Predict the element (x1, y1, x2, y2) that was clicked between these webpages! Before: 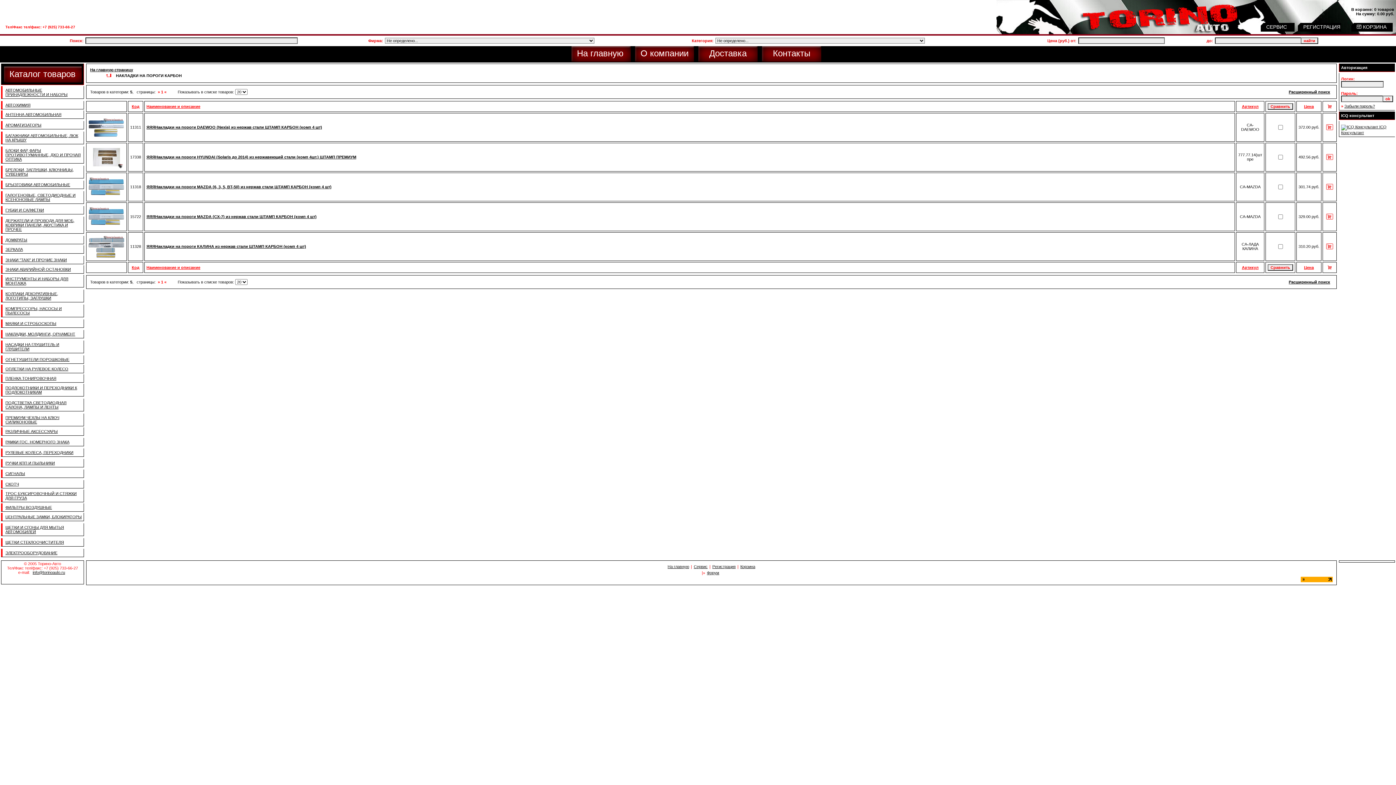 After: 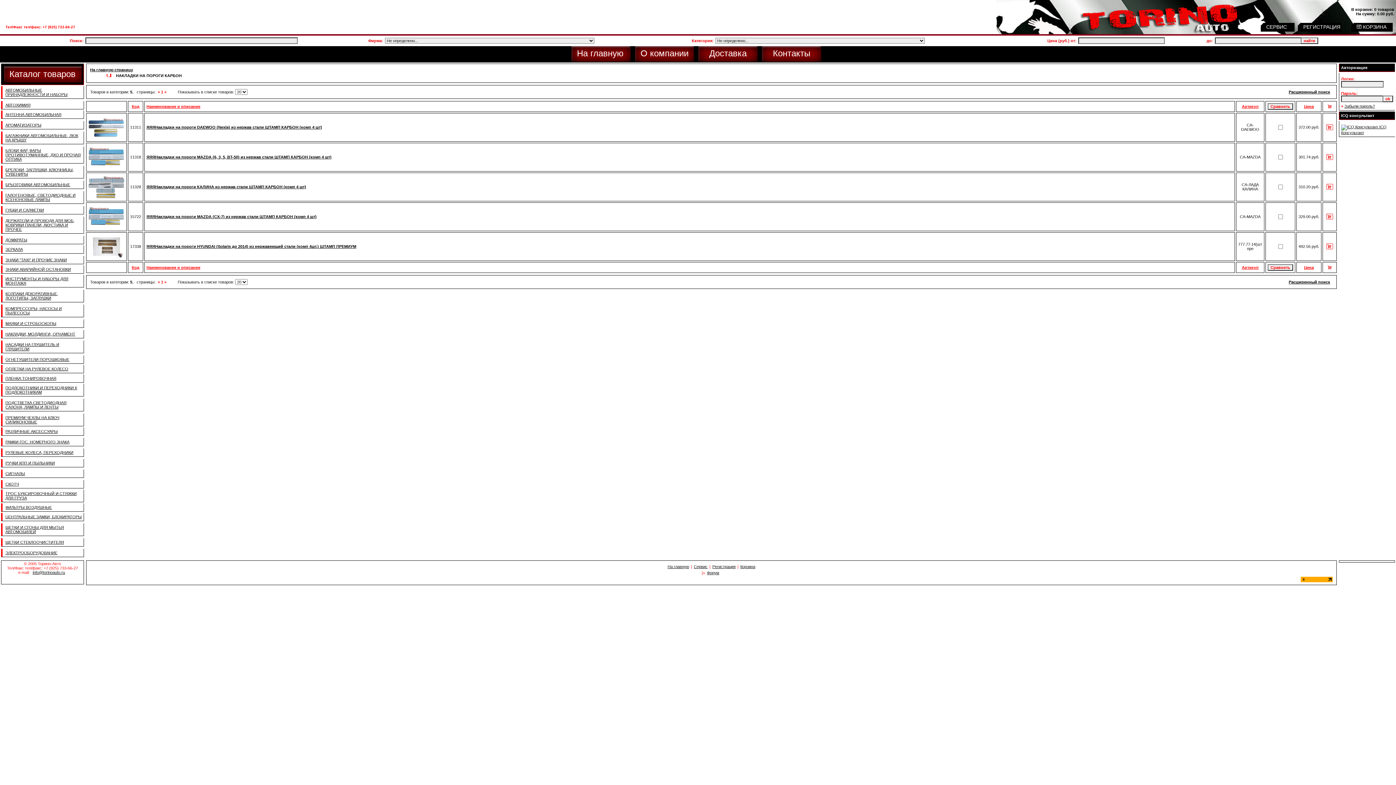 Action: bbox: (1242, 265, 1258, 269) label: Артикул